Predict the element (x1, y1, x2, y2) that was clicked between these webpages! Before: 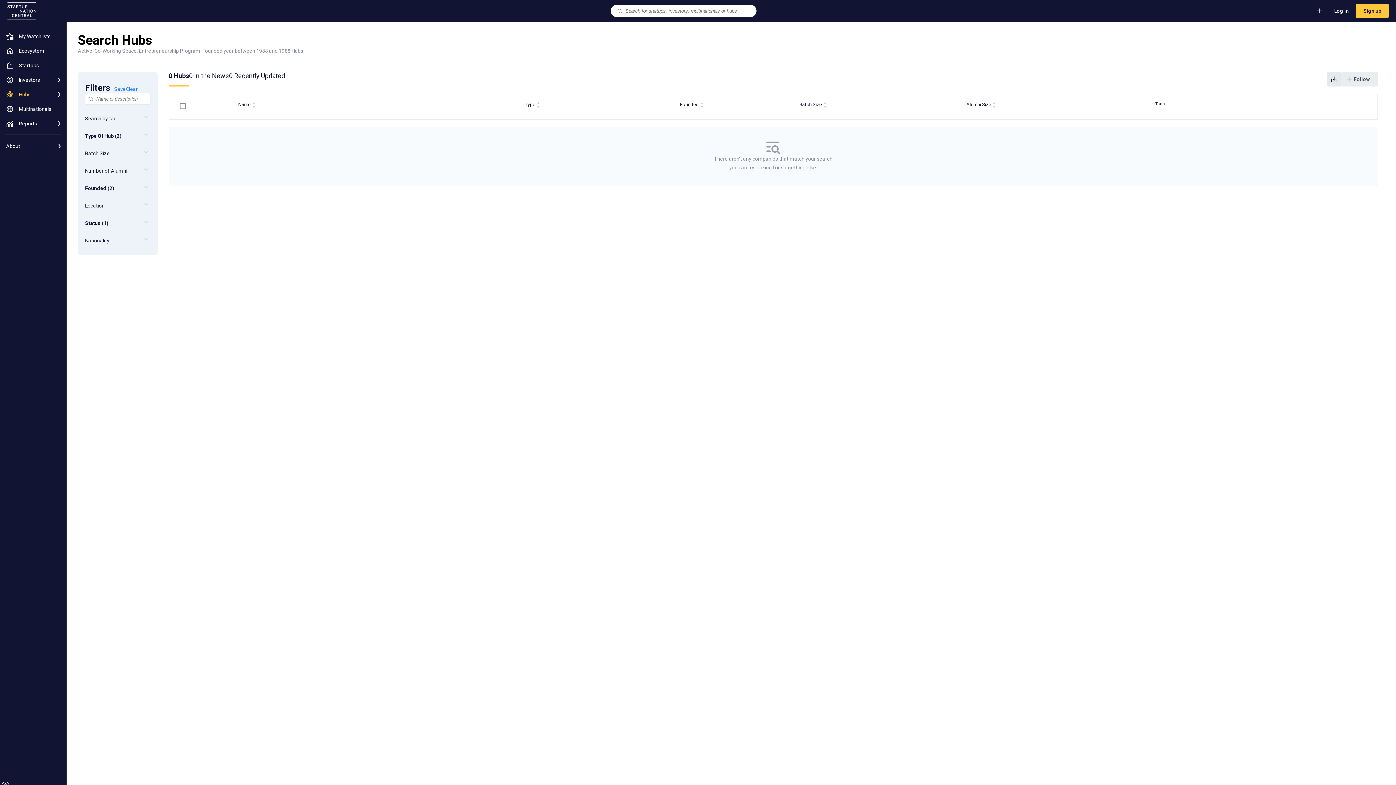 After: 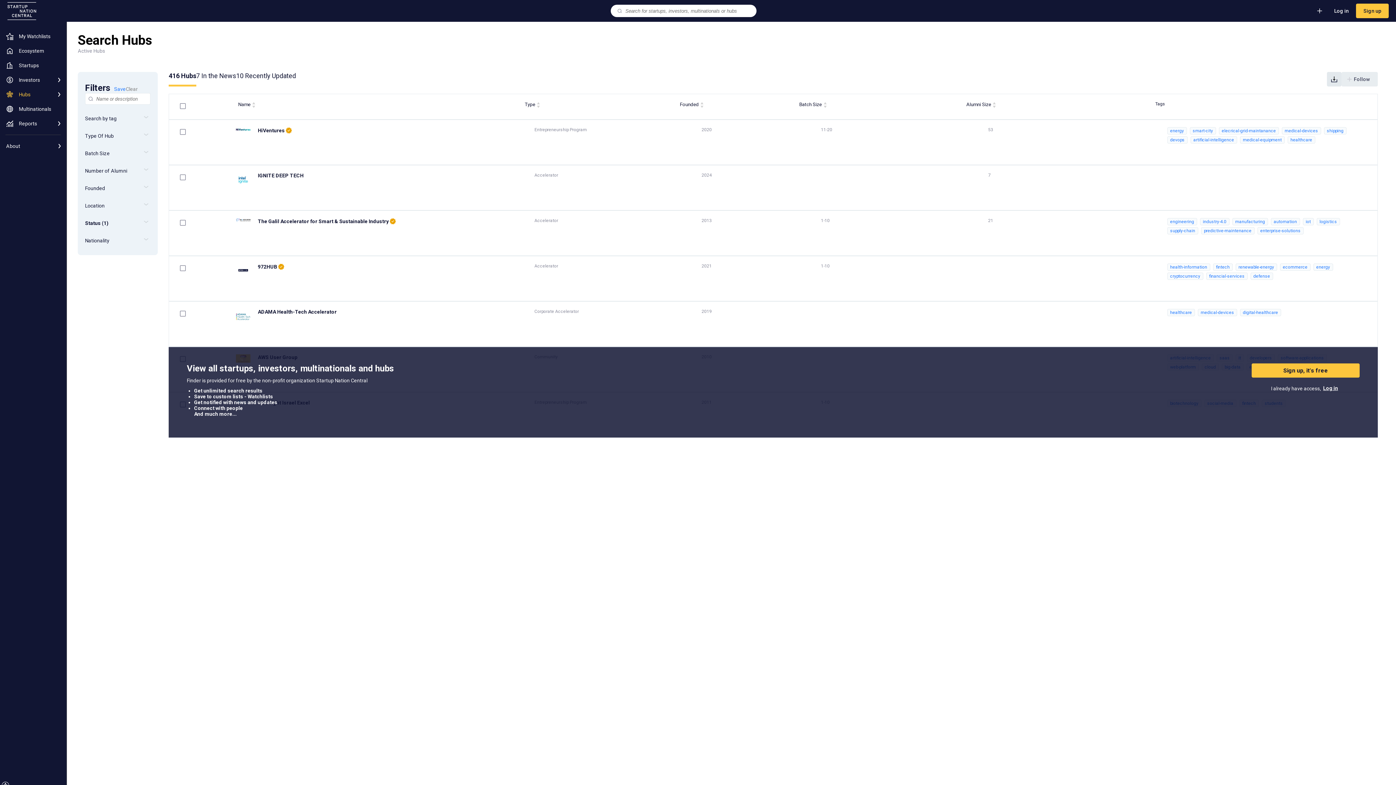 Action: bbox: (54, 90, 63, 98)